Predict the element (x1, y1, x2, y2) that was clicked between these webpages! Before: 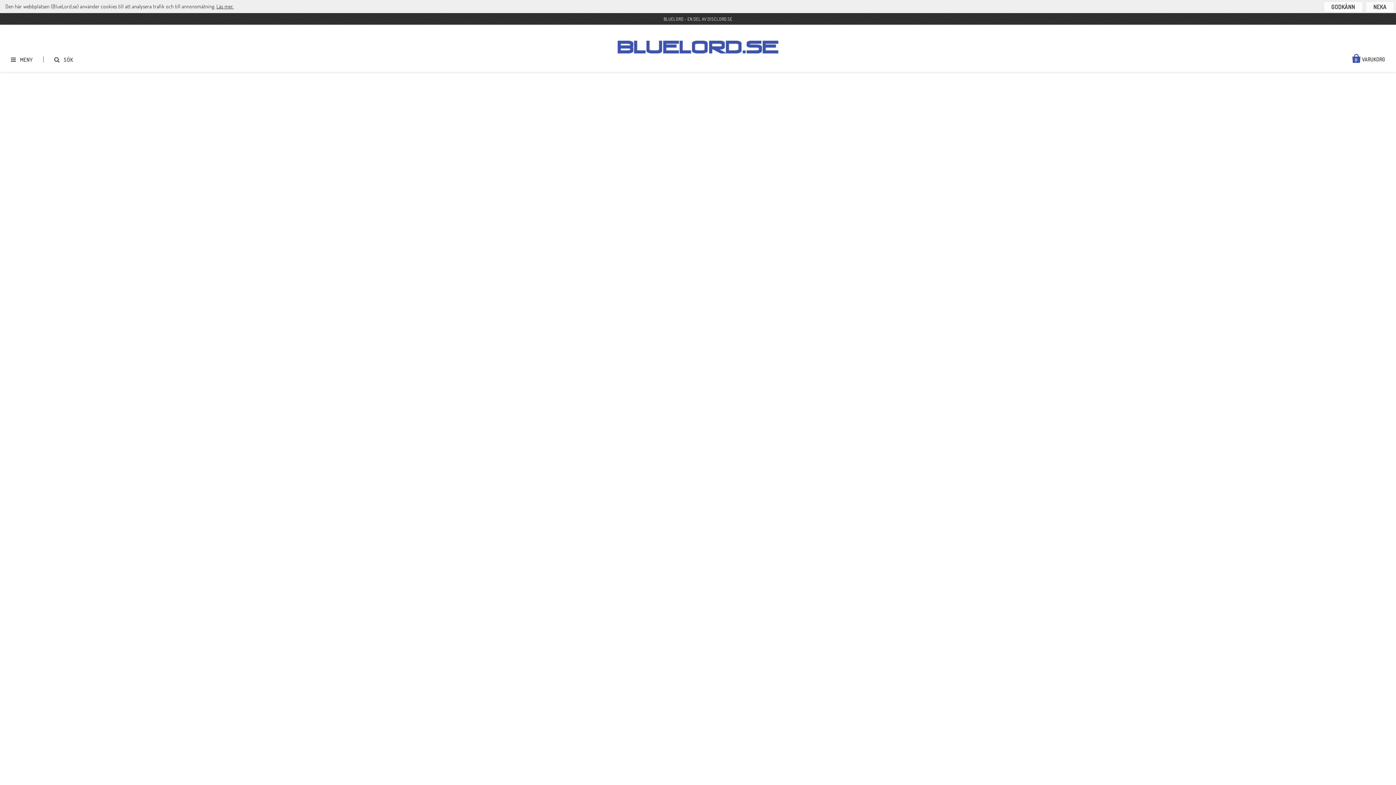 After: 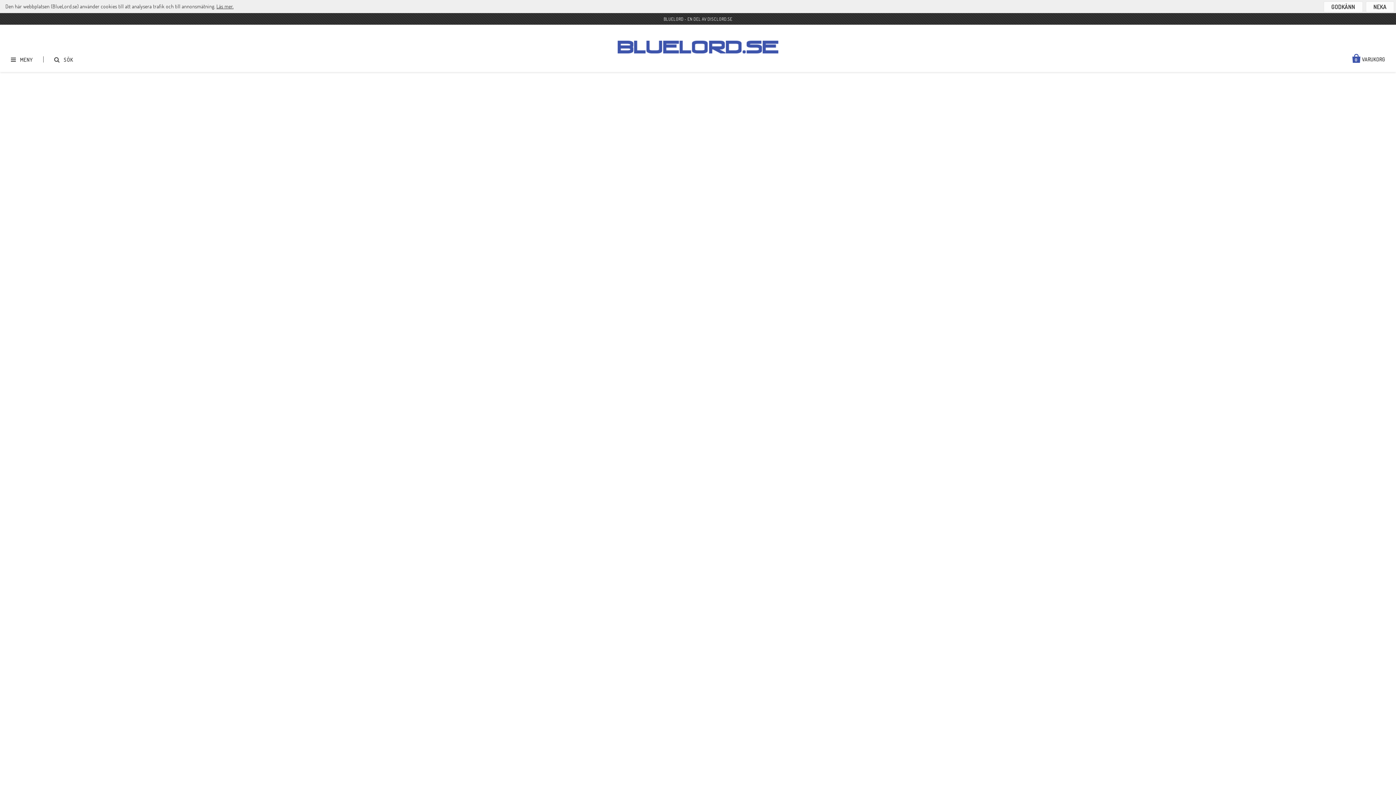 Action: bbox: (822, 674, 880, 732)